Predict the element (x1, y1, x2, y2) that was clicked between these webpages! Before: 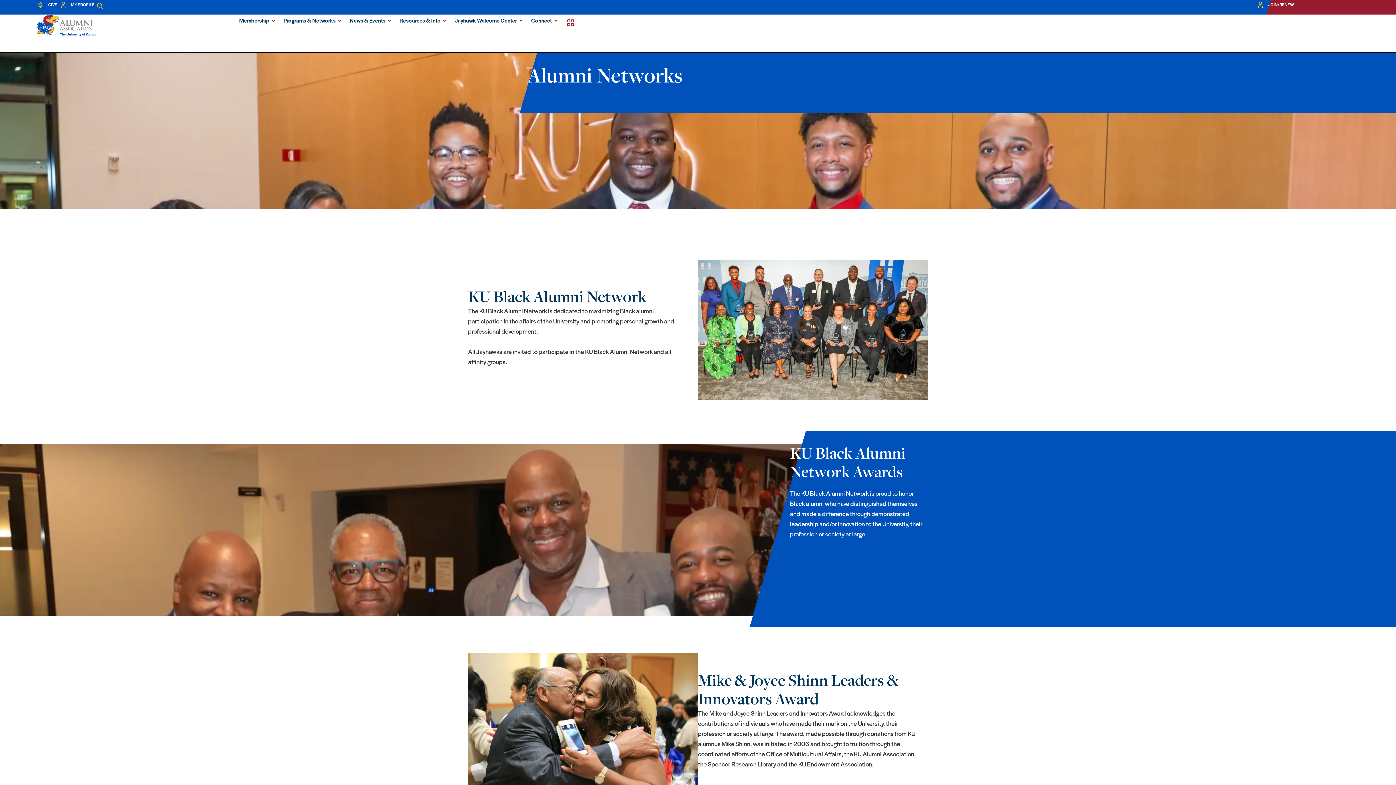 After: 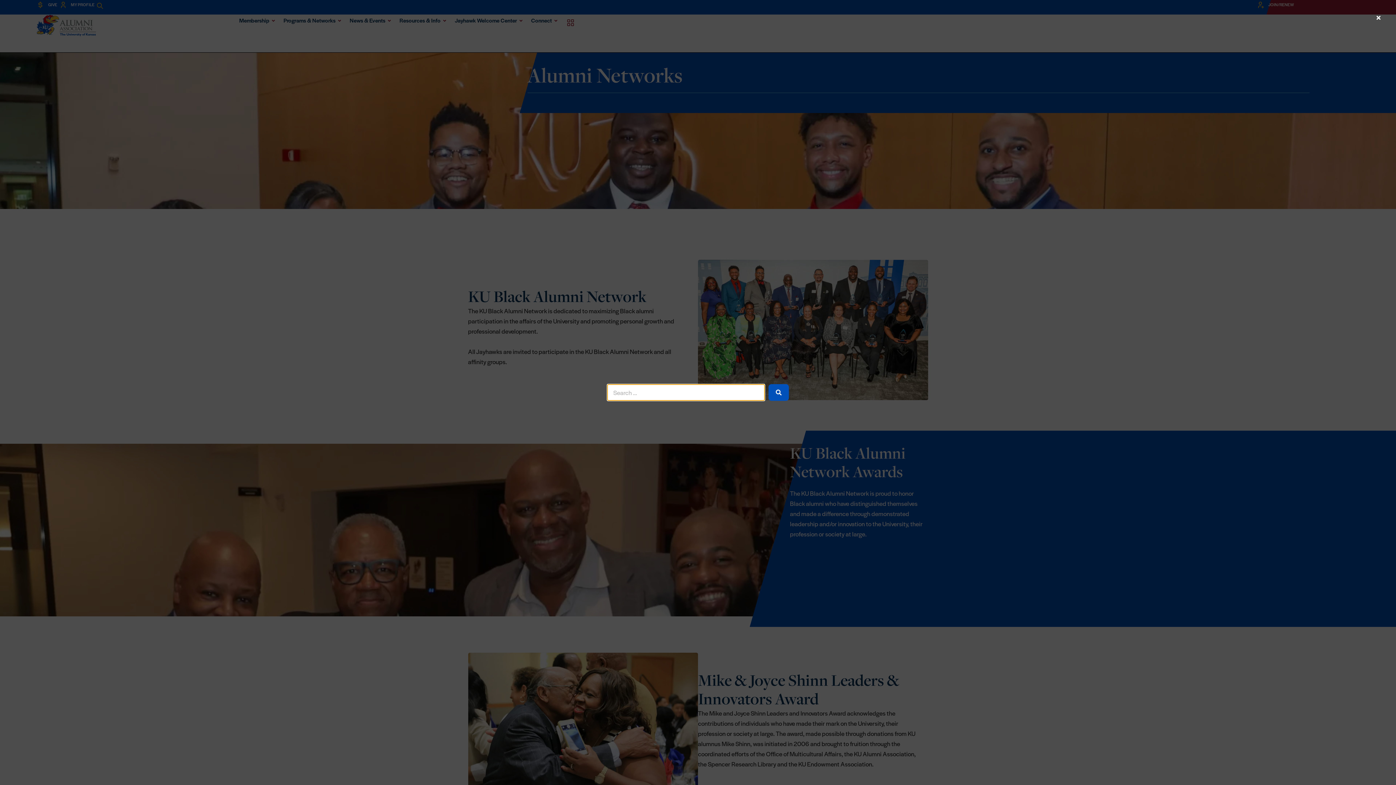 Action: bbox: (94, 0, 105, 12)